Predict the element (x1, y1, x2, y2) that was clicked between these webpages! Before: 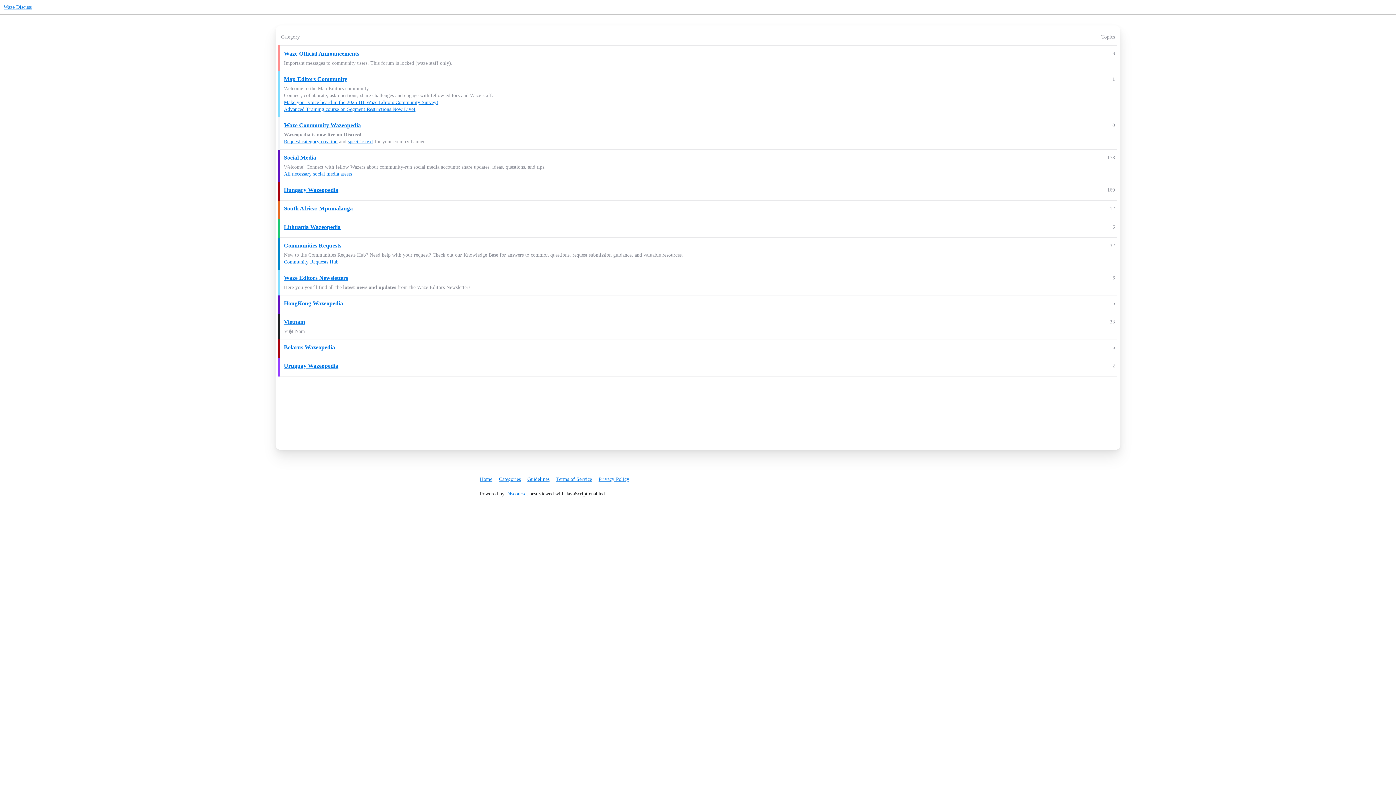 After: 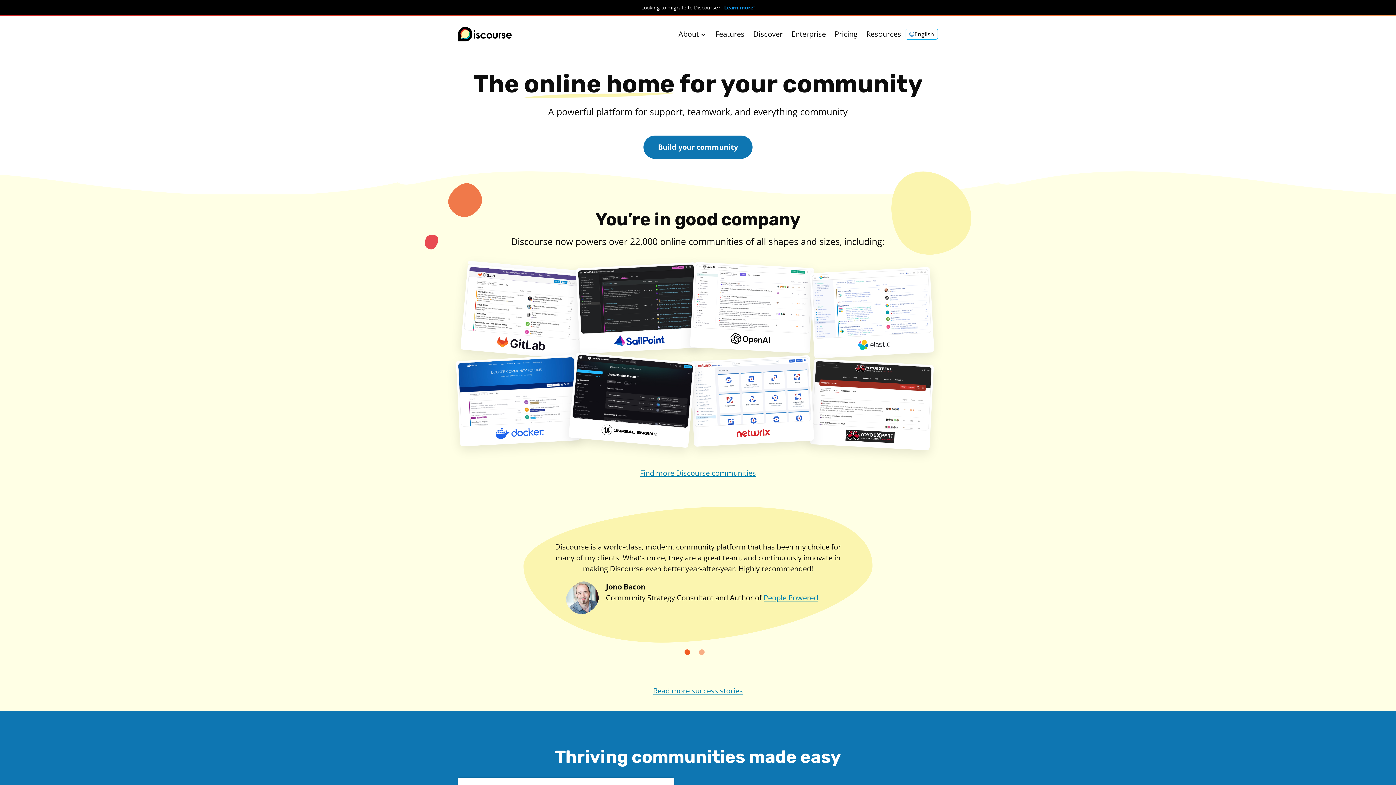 Action: bbox: (506, 491, 526, 496) label: Discourse